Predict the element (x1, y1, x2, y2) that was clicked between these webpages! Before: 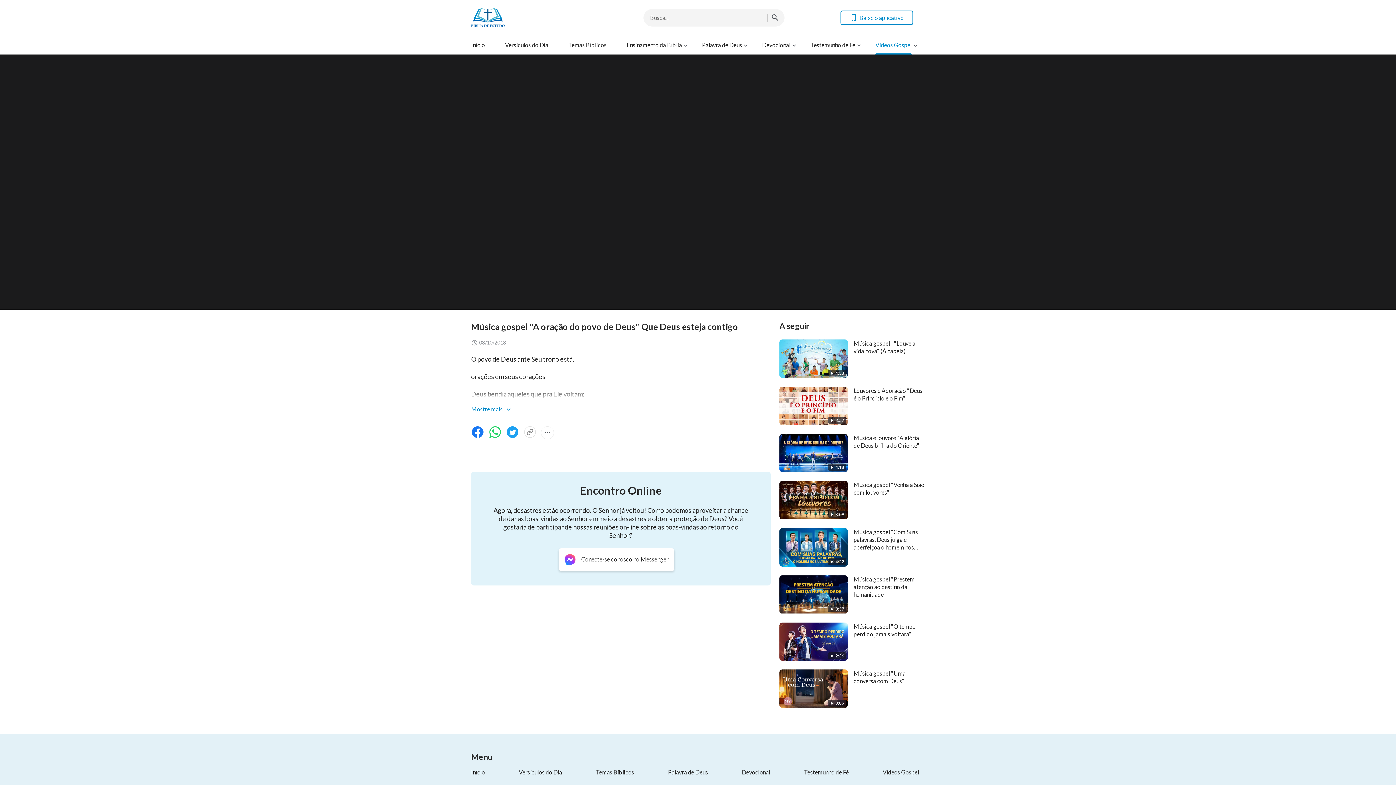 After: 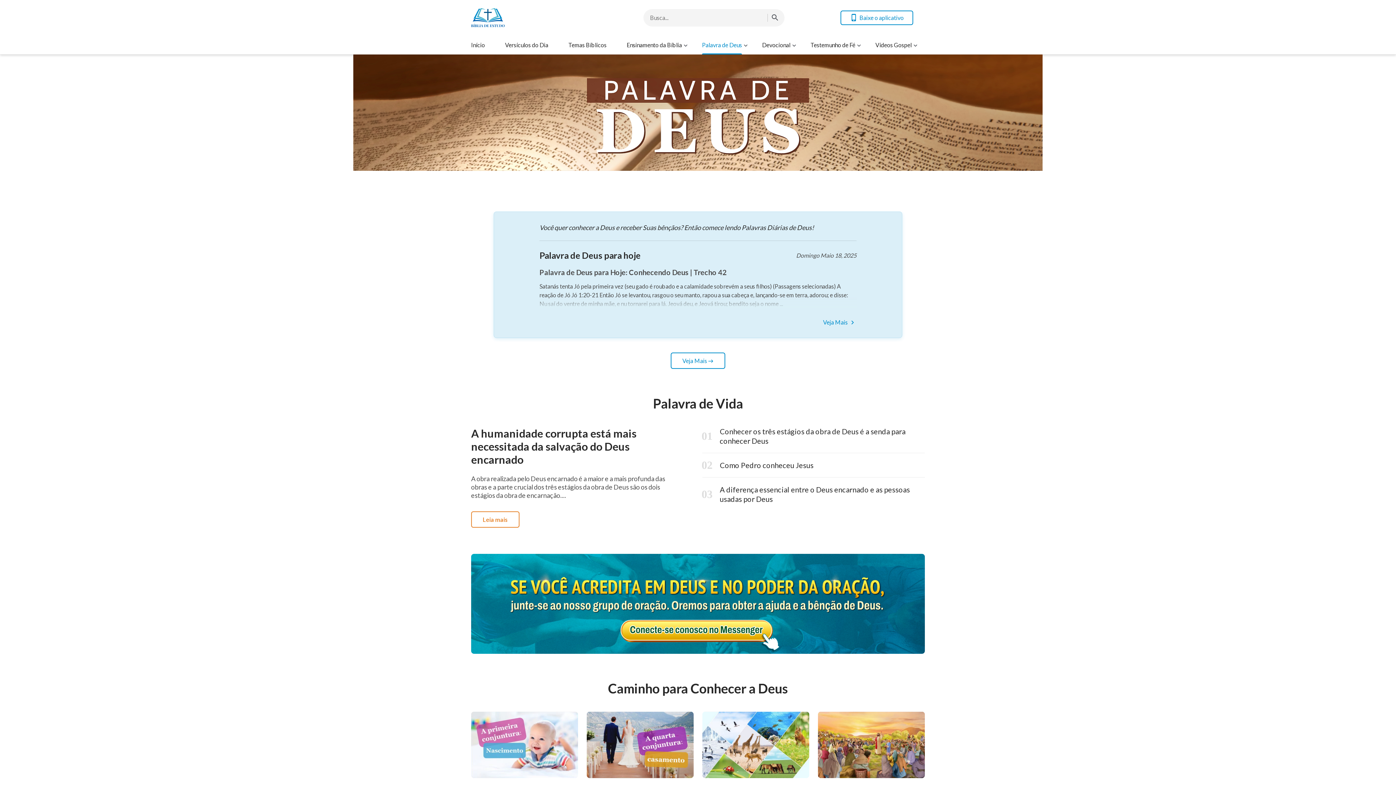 Action: bbox: (668, 769, 708, 776) label: Palavra de Deus